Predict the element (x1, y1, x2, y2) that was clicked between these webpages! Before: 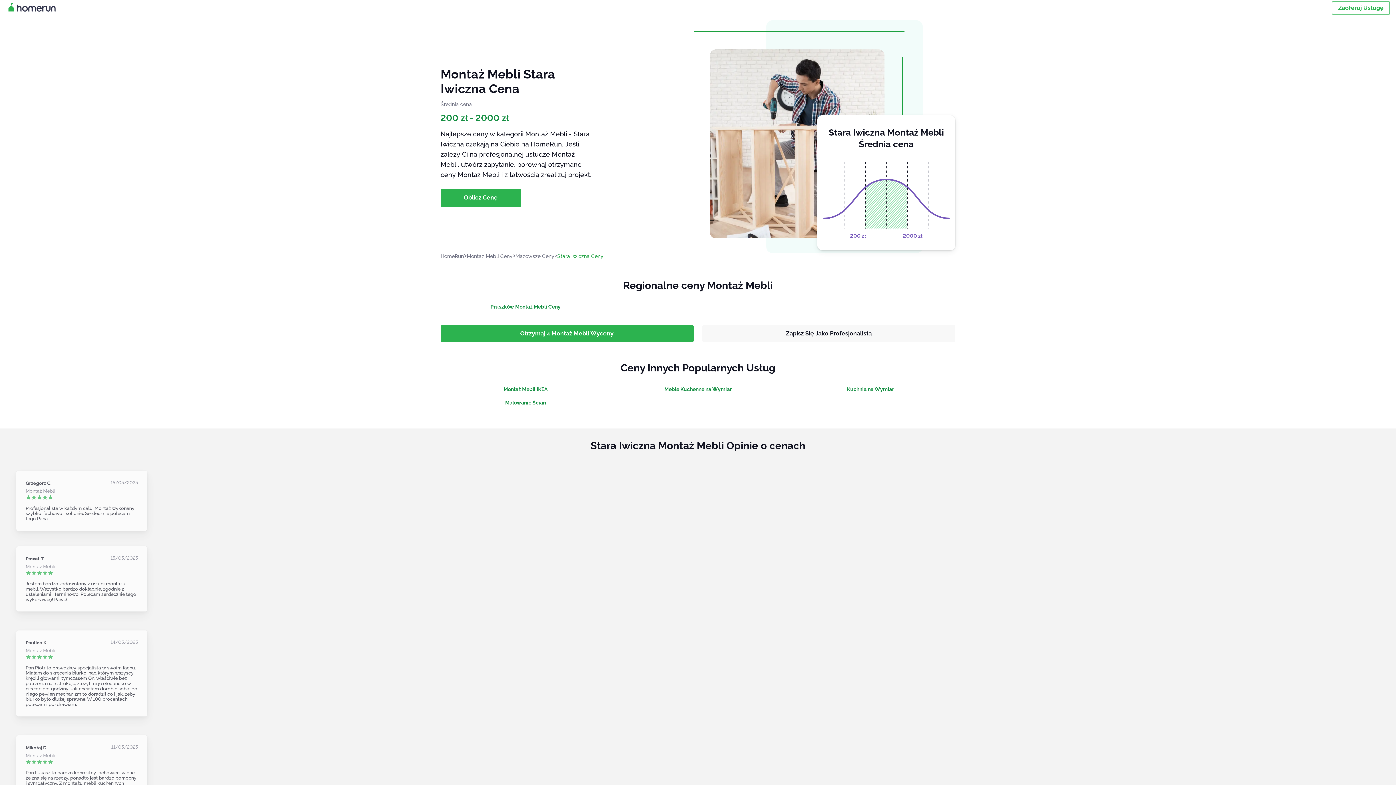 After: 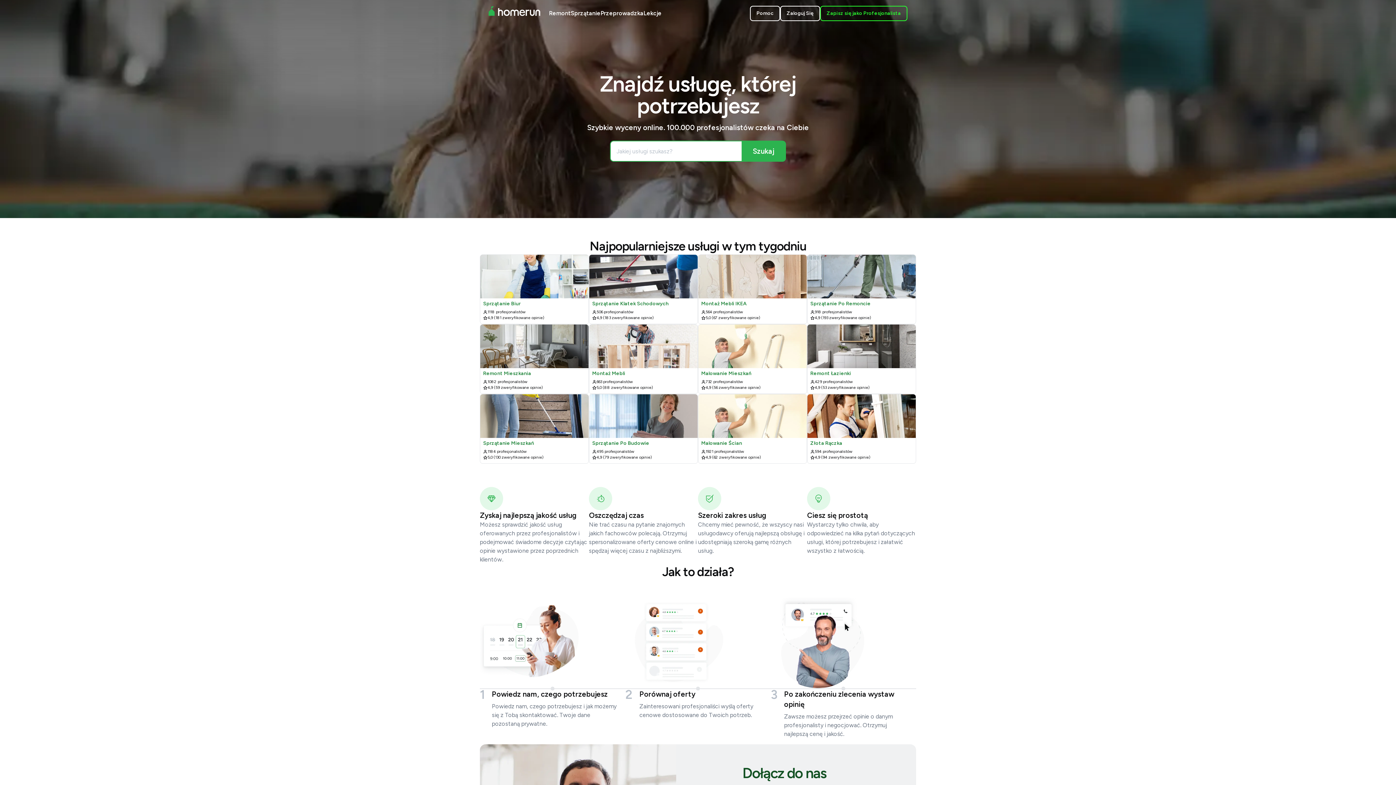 Action: bbox: (440, 253, 466, 259) label: HomeRun